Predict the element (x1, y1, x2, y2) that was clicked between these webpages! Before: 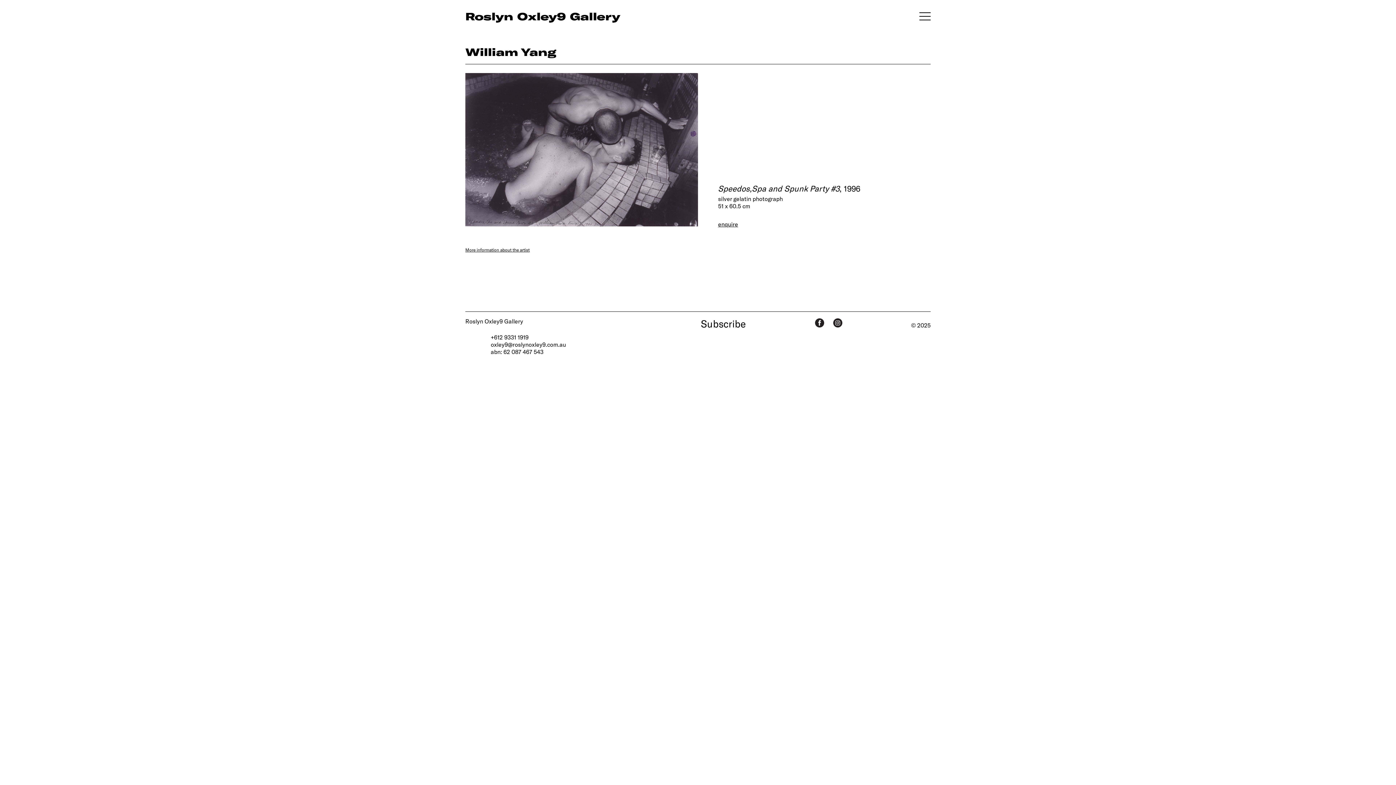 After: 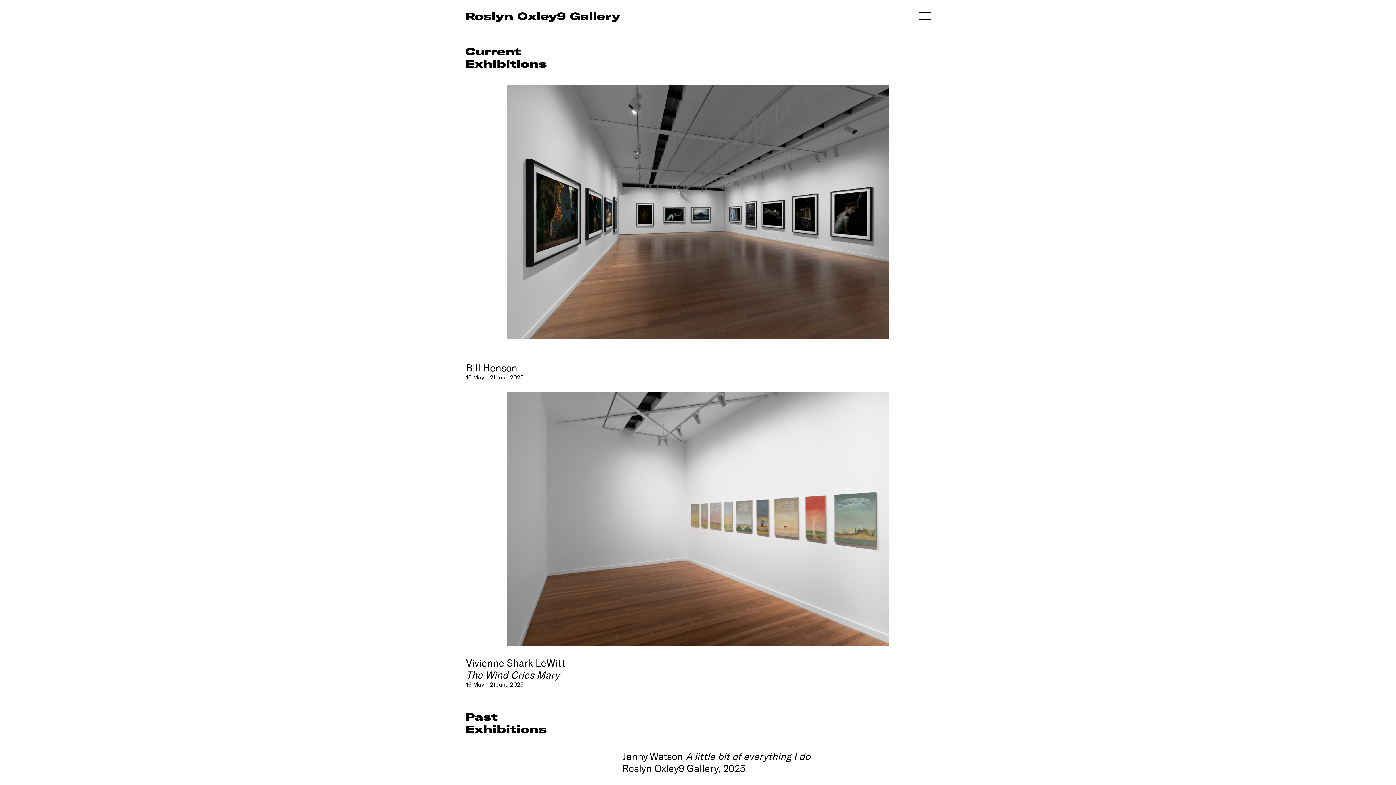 Action: label: Roslyn Oxley9 Gallery bbox: (465, 10, 620, 22)